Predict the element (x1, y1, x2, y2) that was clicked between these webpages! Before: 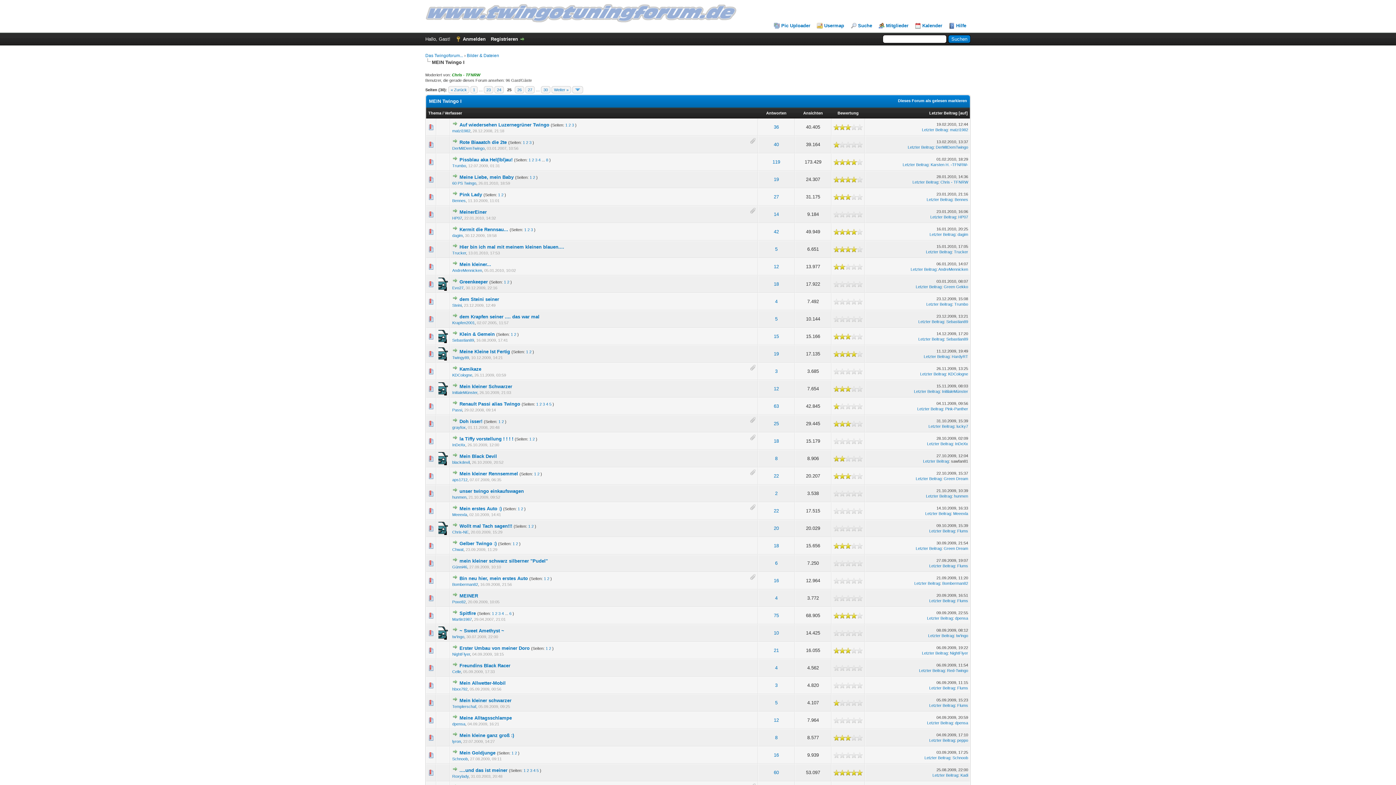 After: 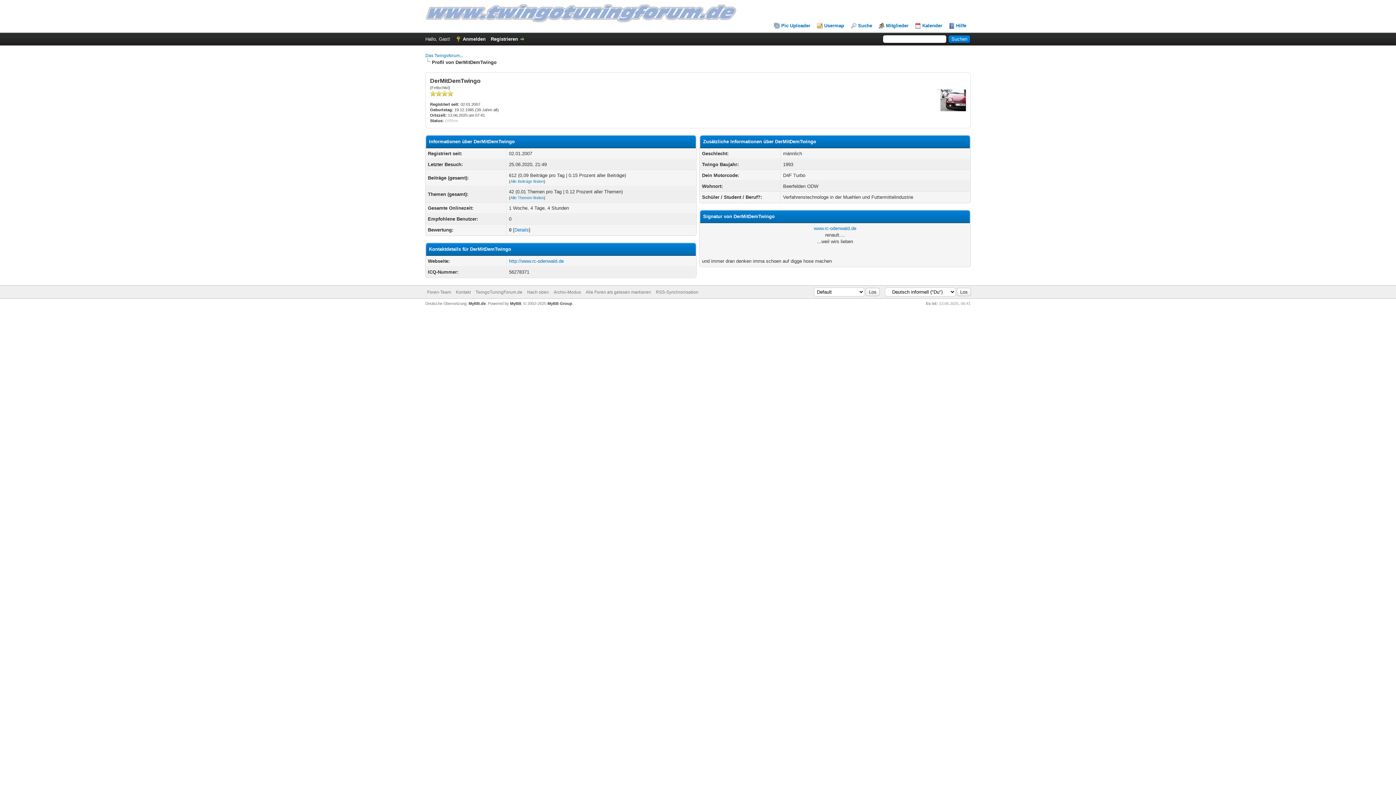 Action: bbox: (936, 145, 968, 149) label: DerMitDemTwingo